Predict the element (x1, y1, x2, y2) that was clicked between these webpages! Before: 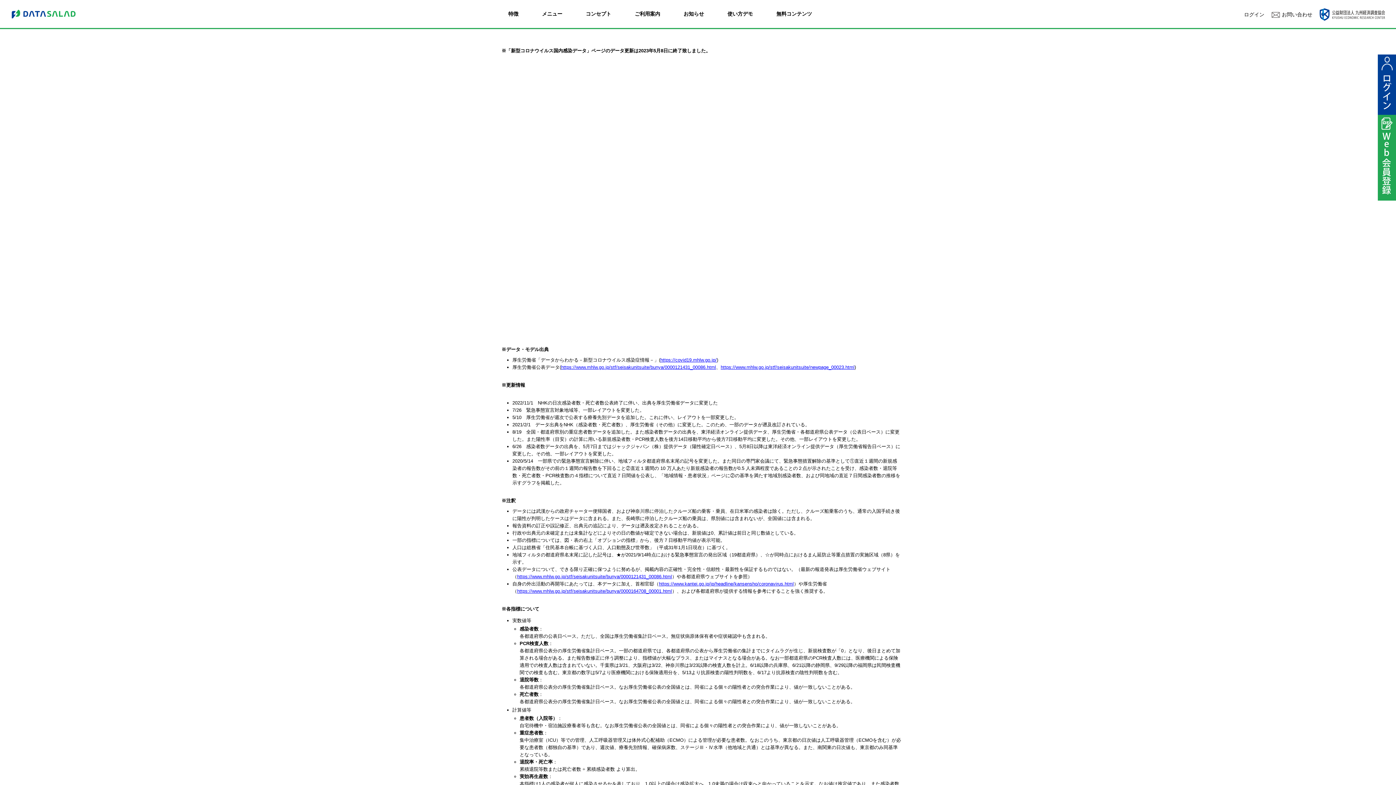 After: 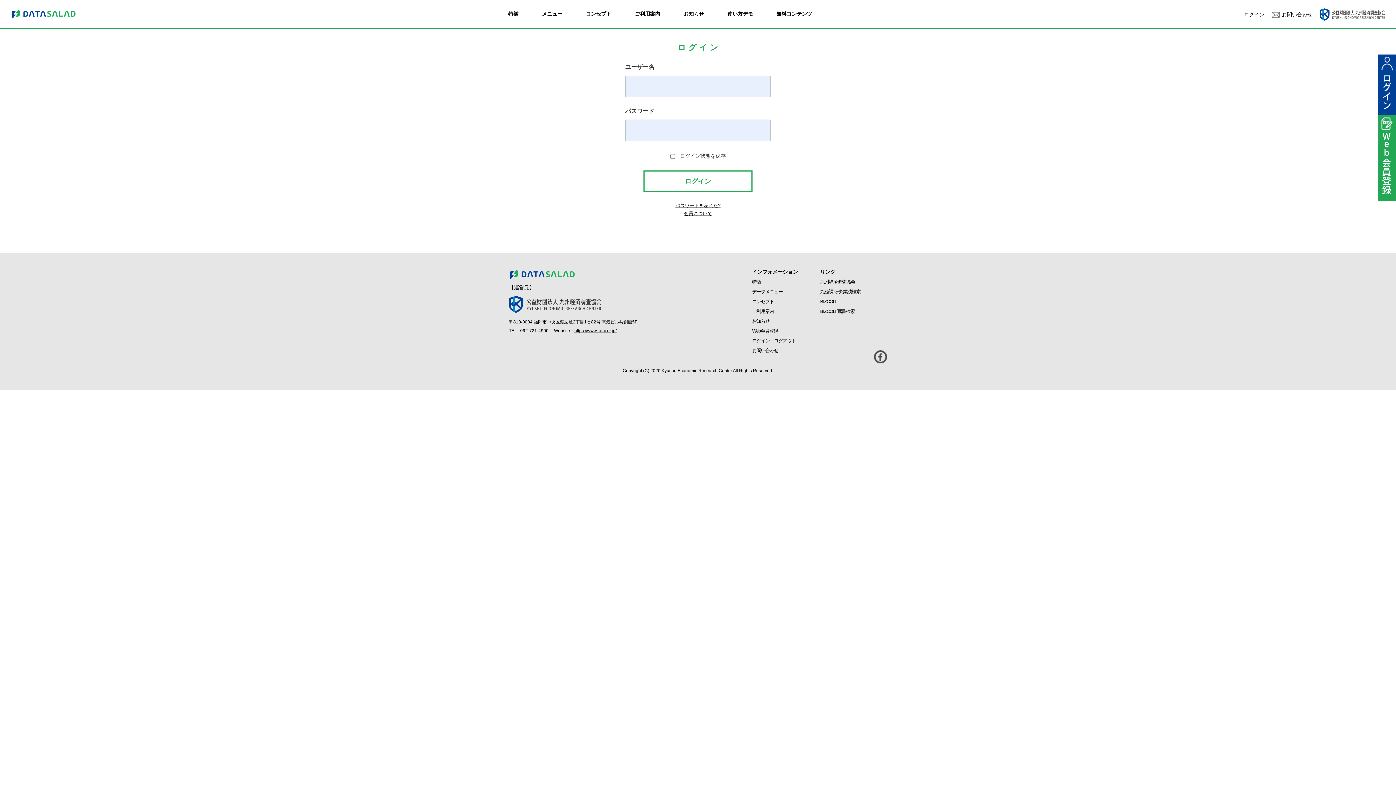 Action: bbox: (1378, 54, 1396, 114)